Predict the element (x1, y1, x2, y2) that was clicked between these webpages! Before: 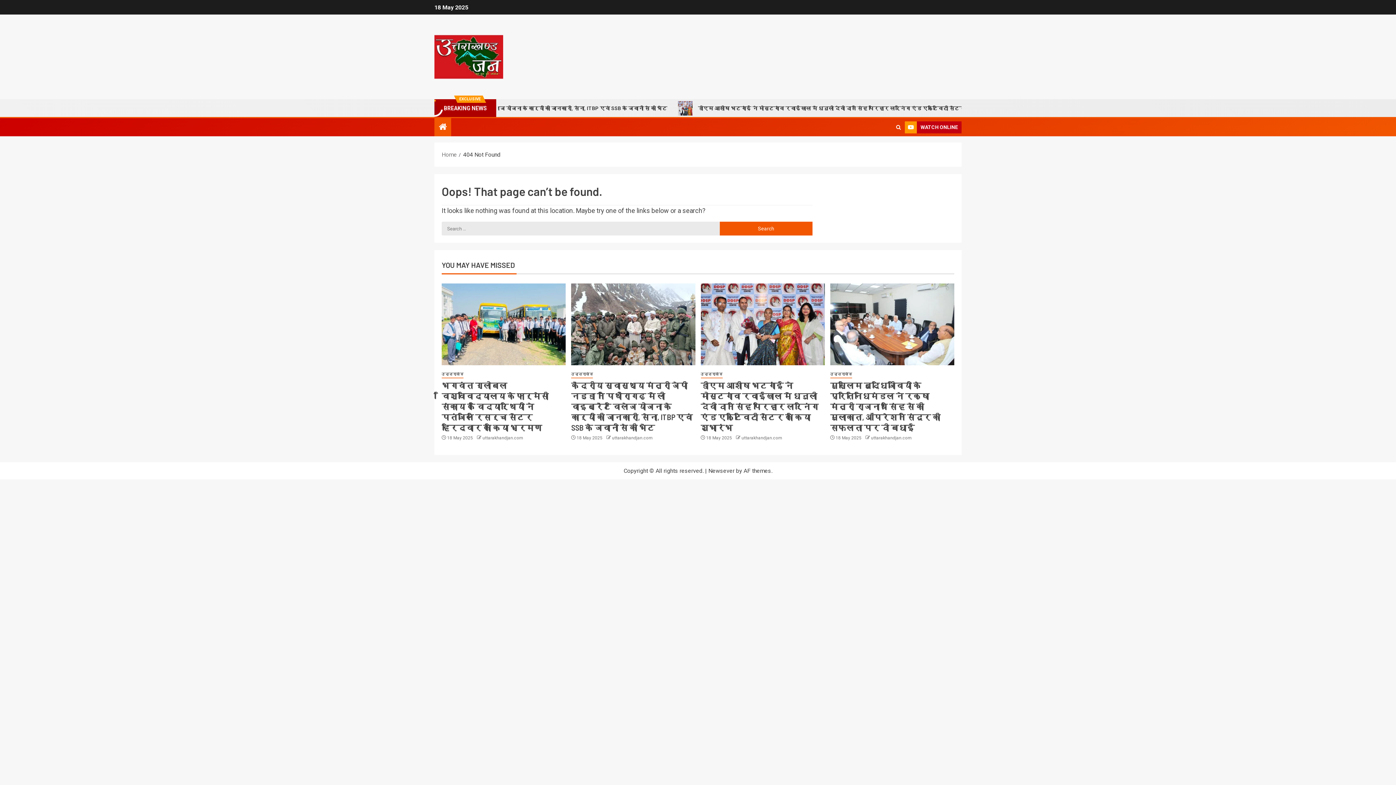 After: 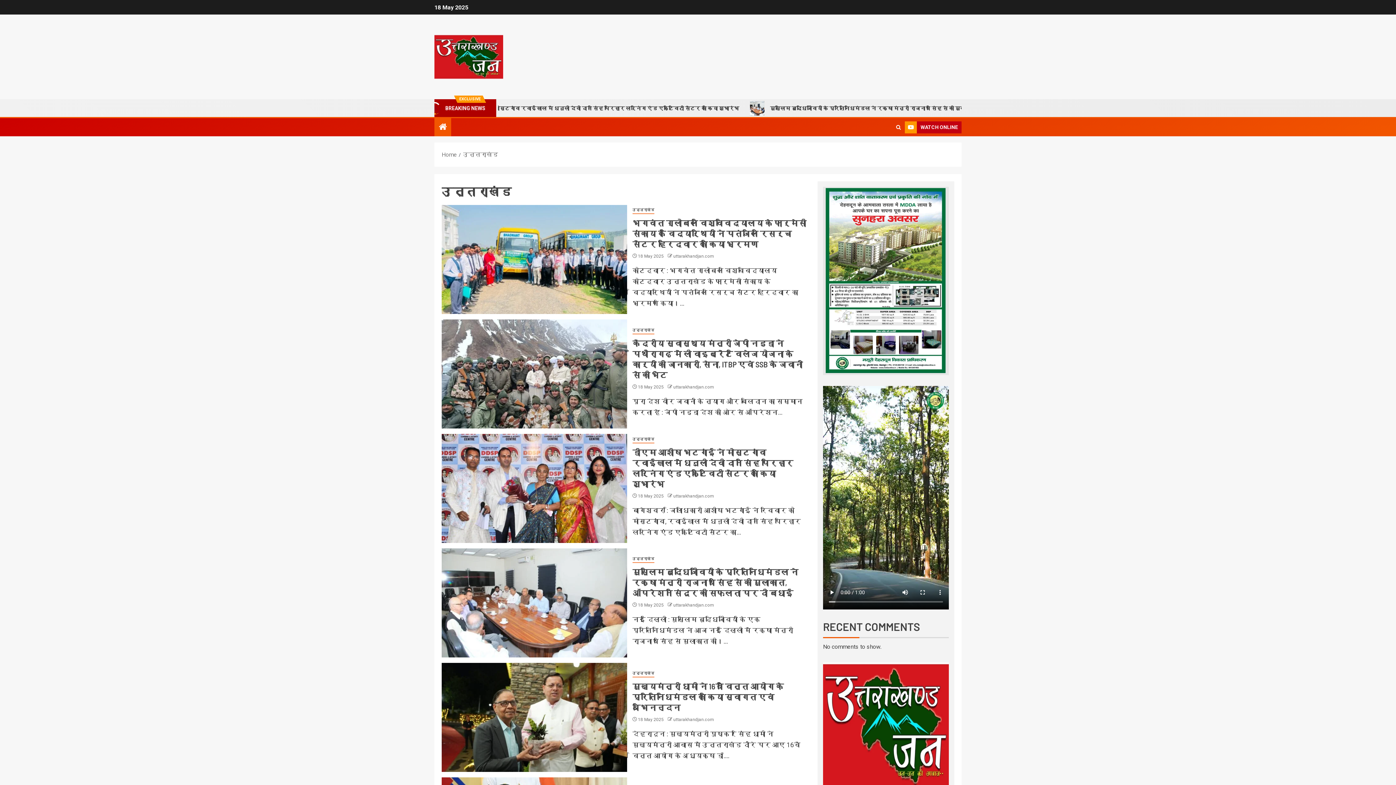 Action: label: उत्तराखंड bbox: (441, 370, 463, 378)